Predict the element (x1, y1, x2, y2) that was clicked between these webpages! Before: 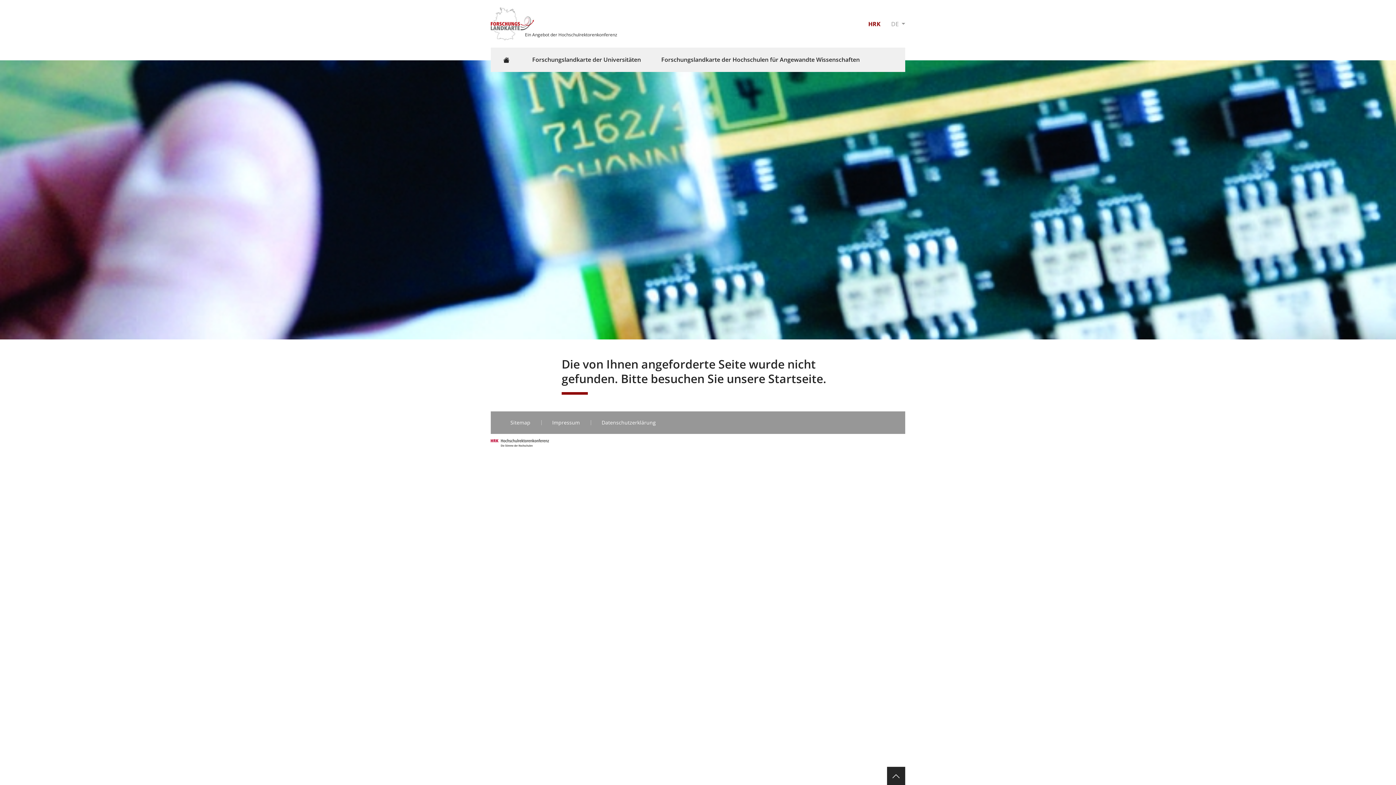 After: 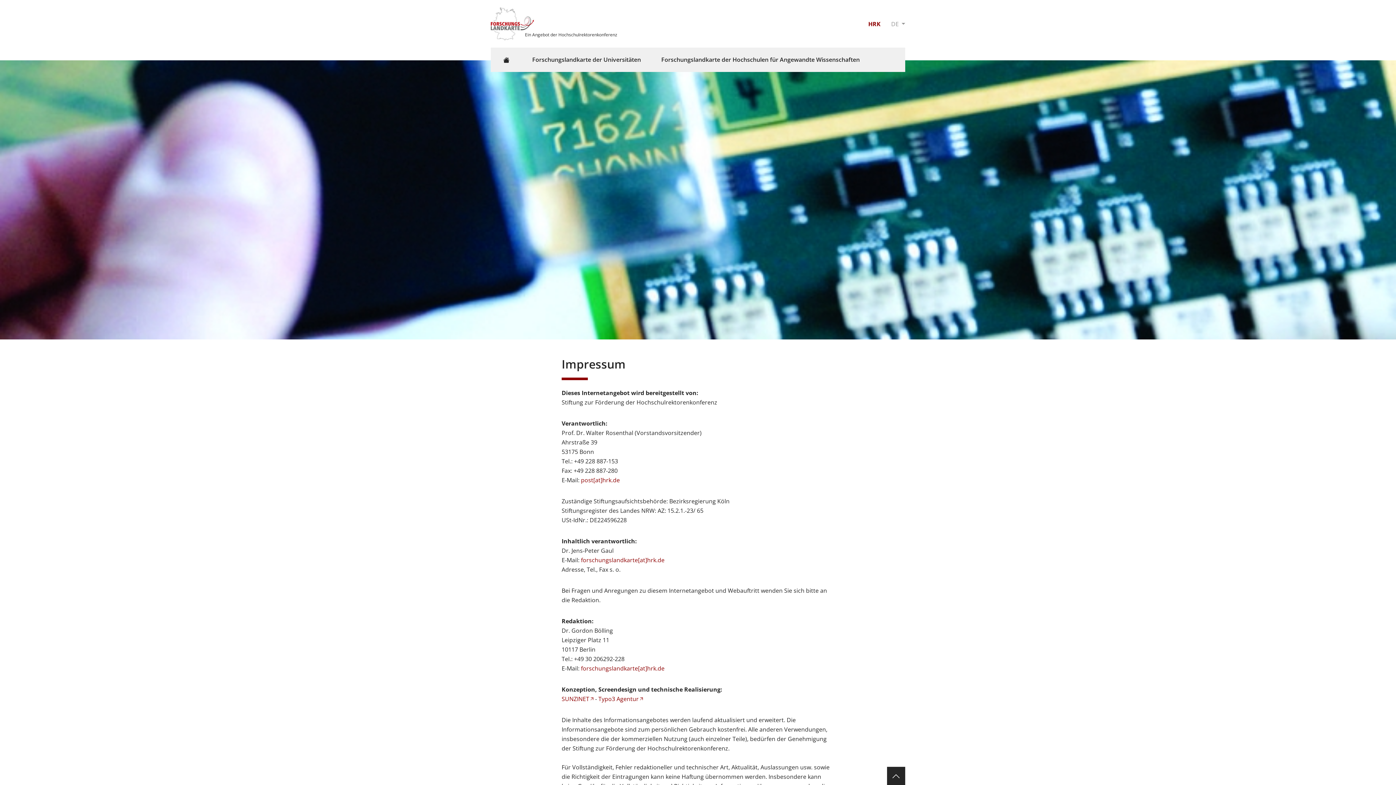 Action: label: Impressum bbox: (541, 411, 590, 434)